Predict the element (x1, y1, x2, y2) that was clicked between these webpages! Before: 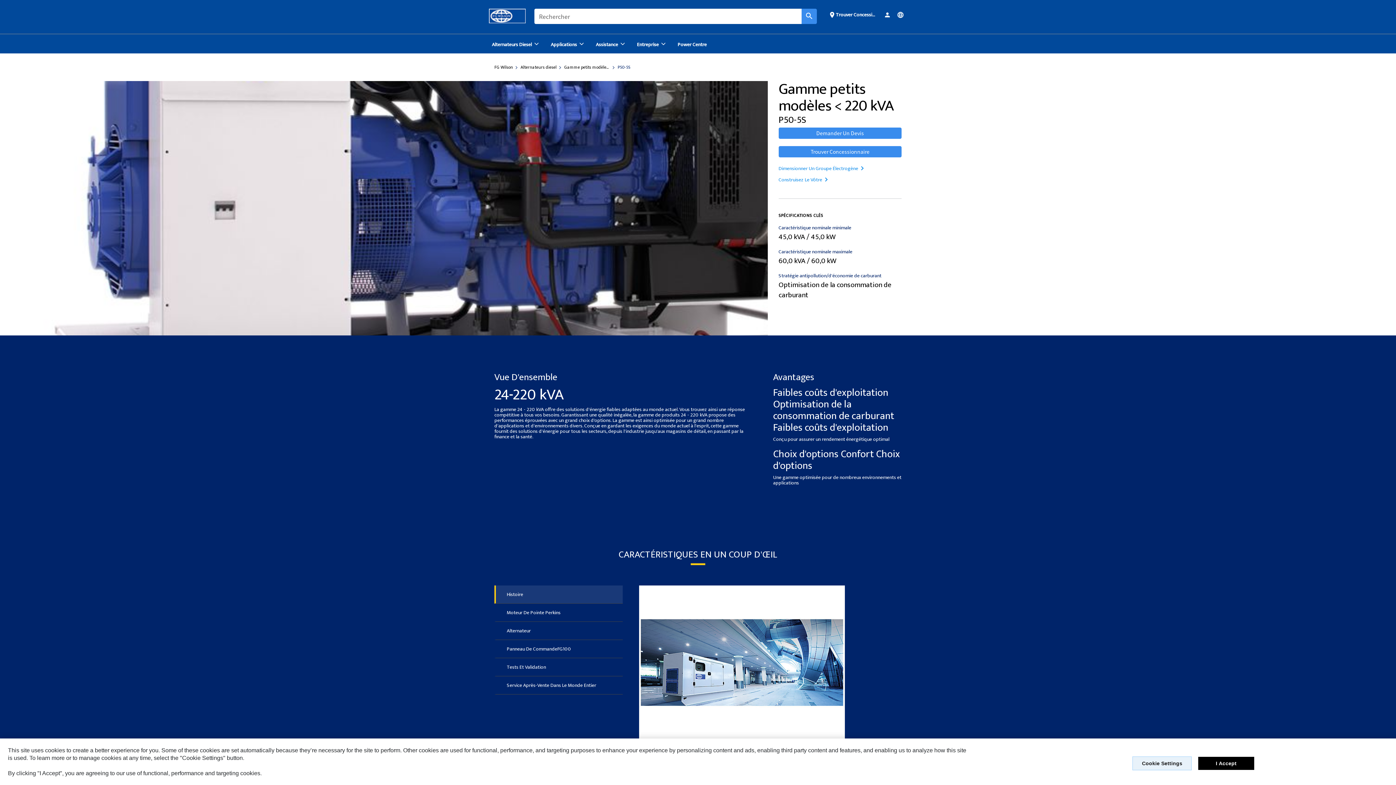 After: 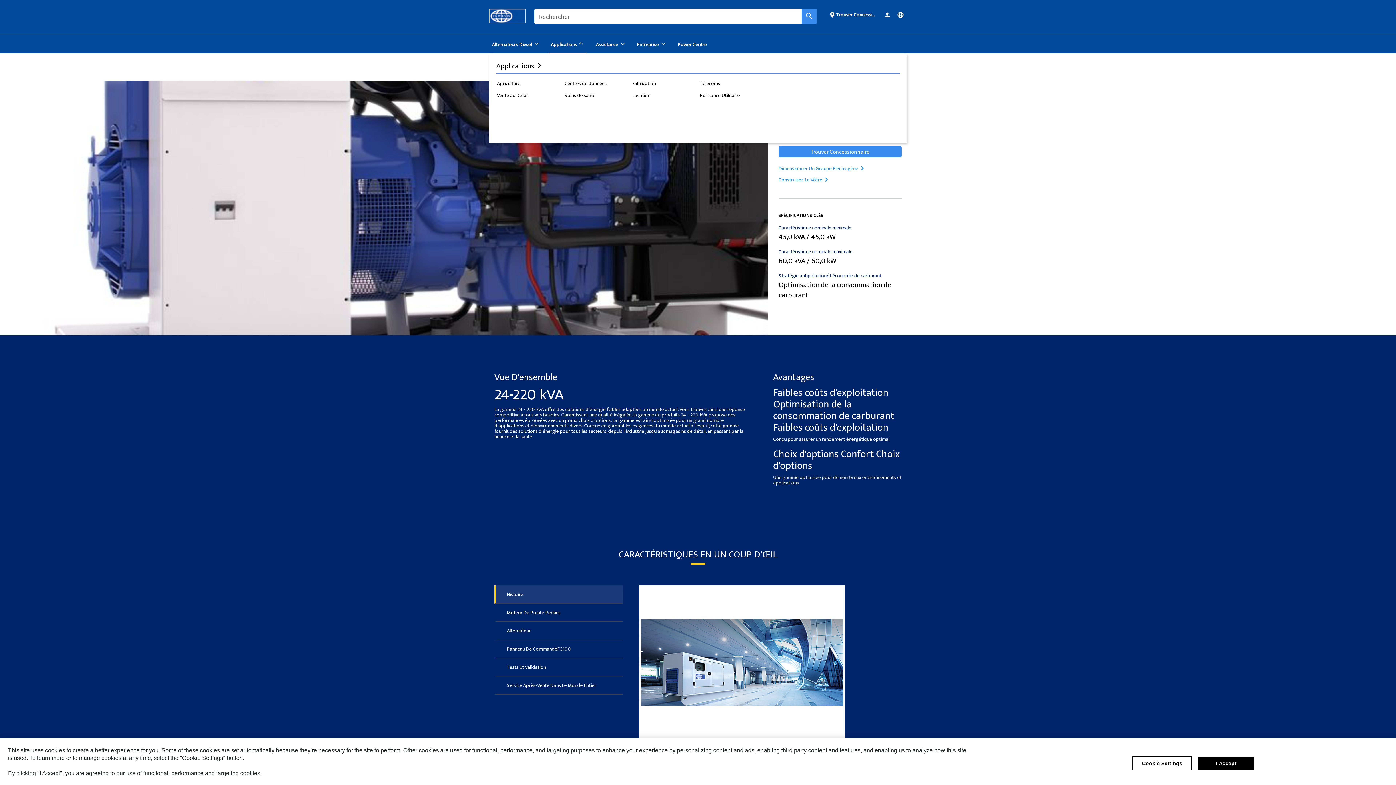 Action: bbox: (578, 40, 584, 46)